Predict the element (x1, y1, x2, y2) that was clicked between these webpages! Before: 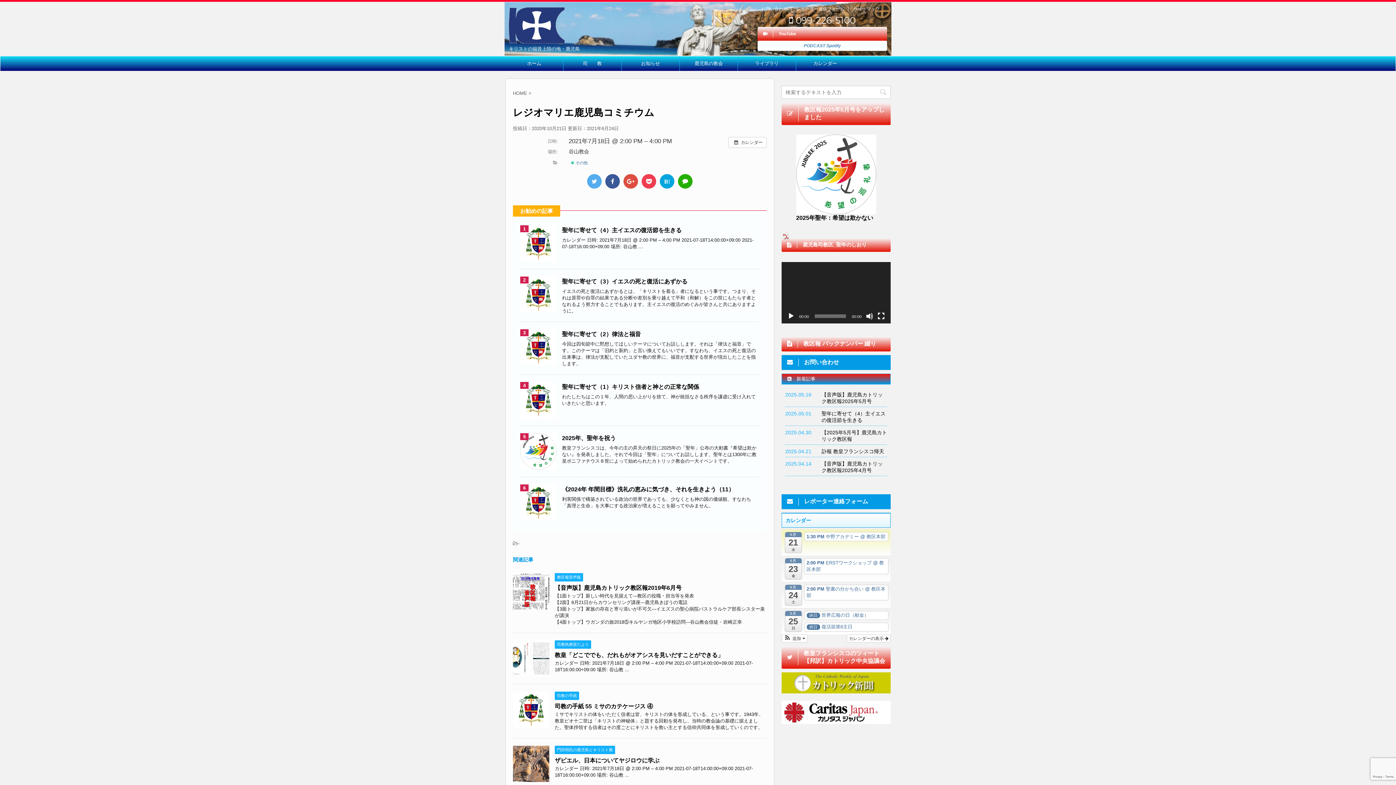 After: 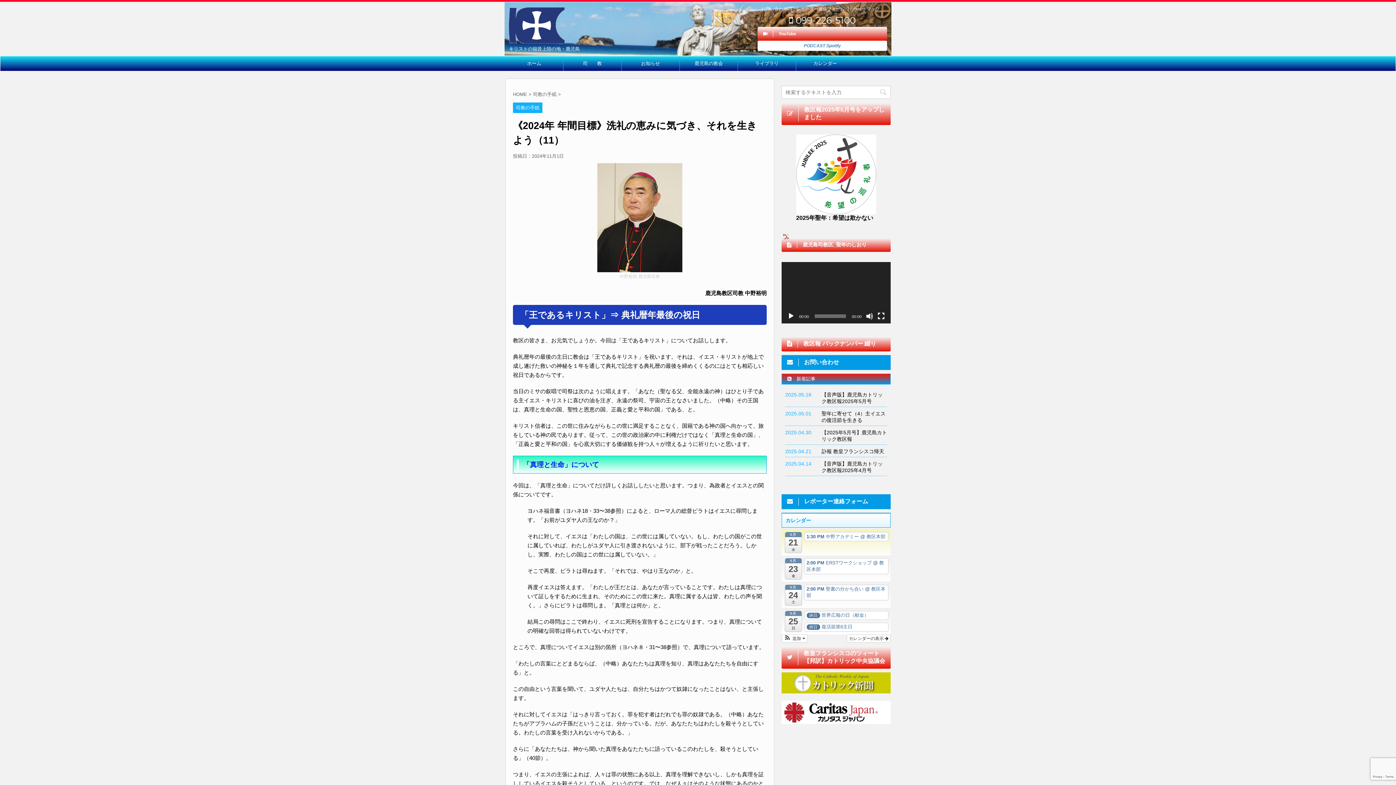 Action: bbox: (520, 514, 556, 520)